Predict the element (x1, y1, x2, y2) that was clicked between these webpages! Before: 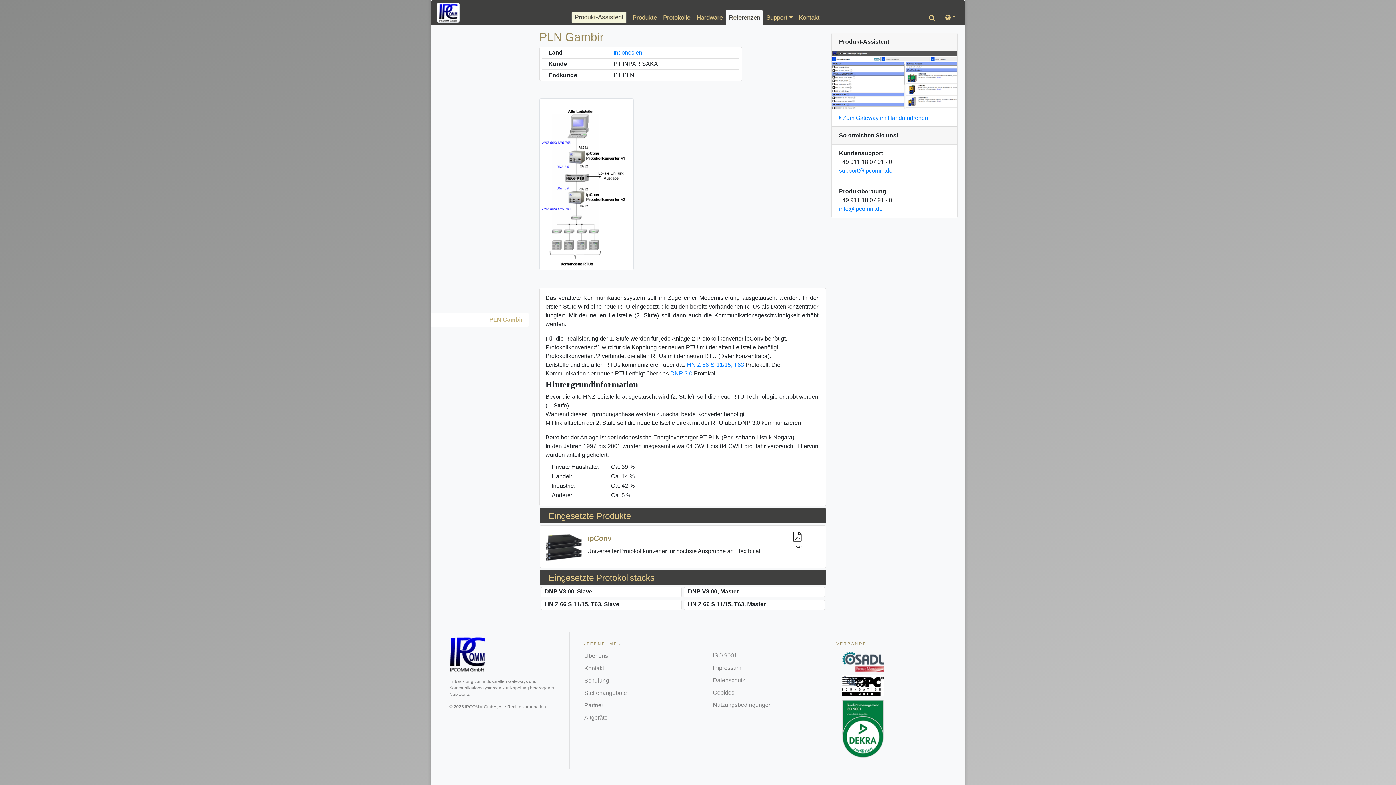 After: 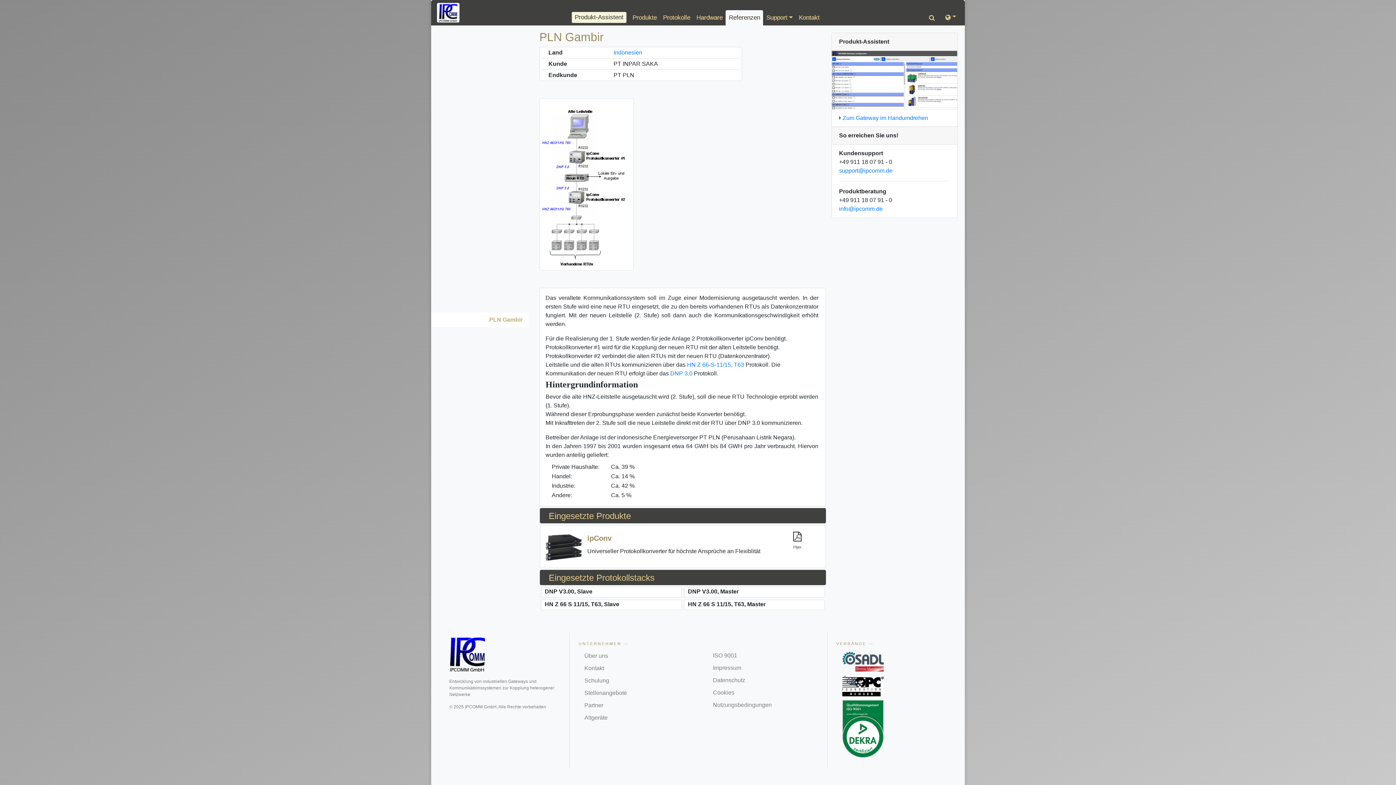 Action: bbox: (832, 76, 957, 82)